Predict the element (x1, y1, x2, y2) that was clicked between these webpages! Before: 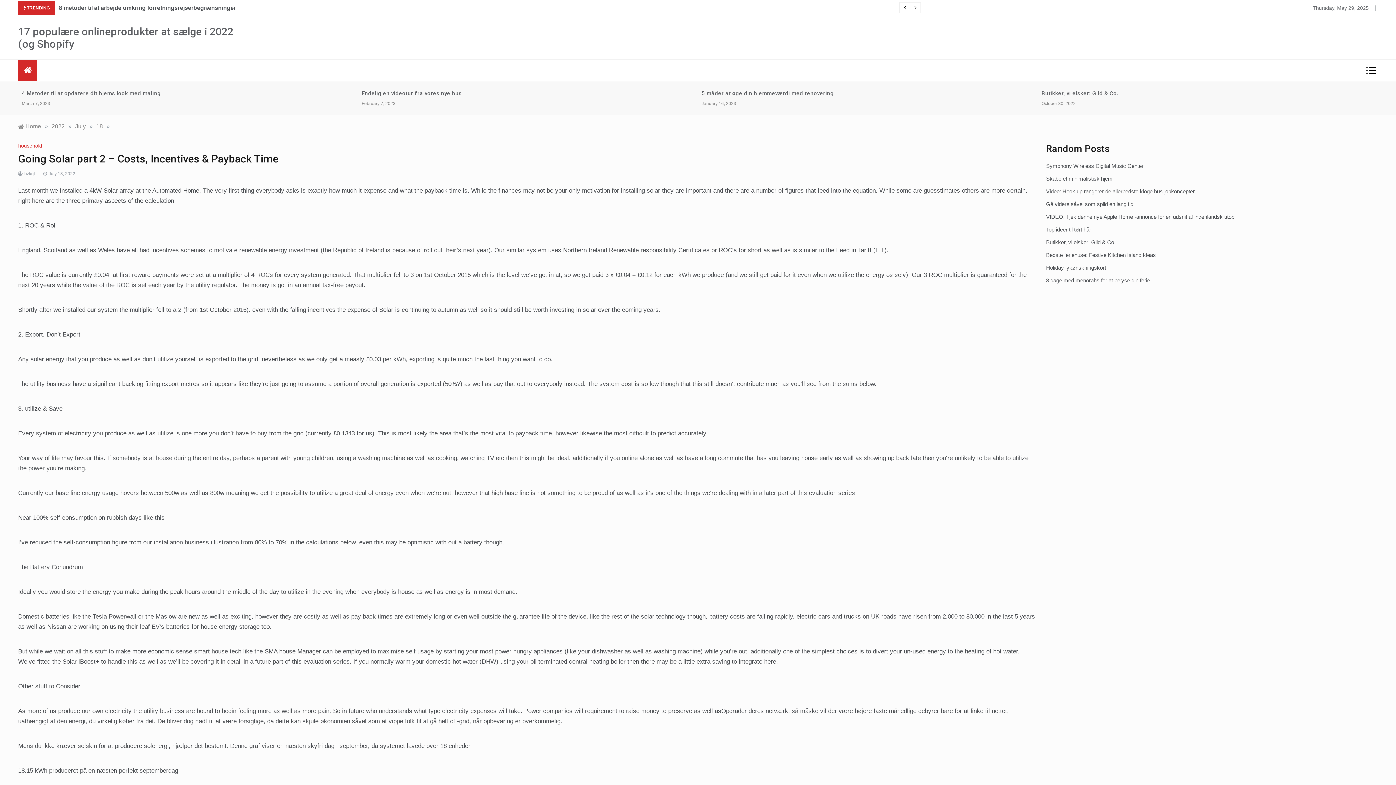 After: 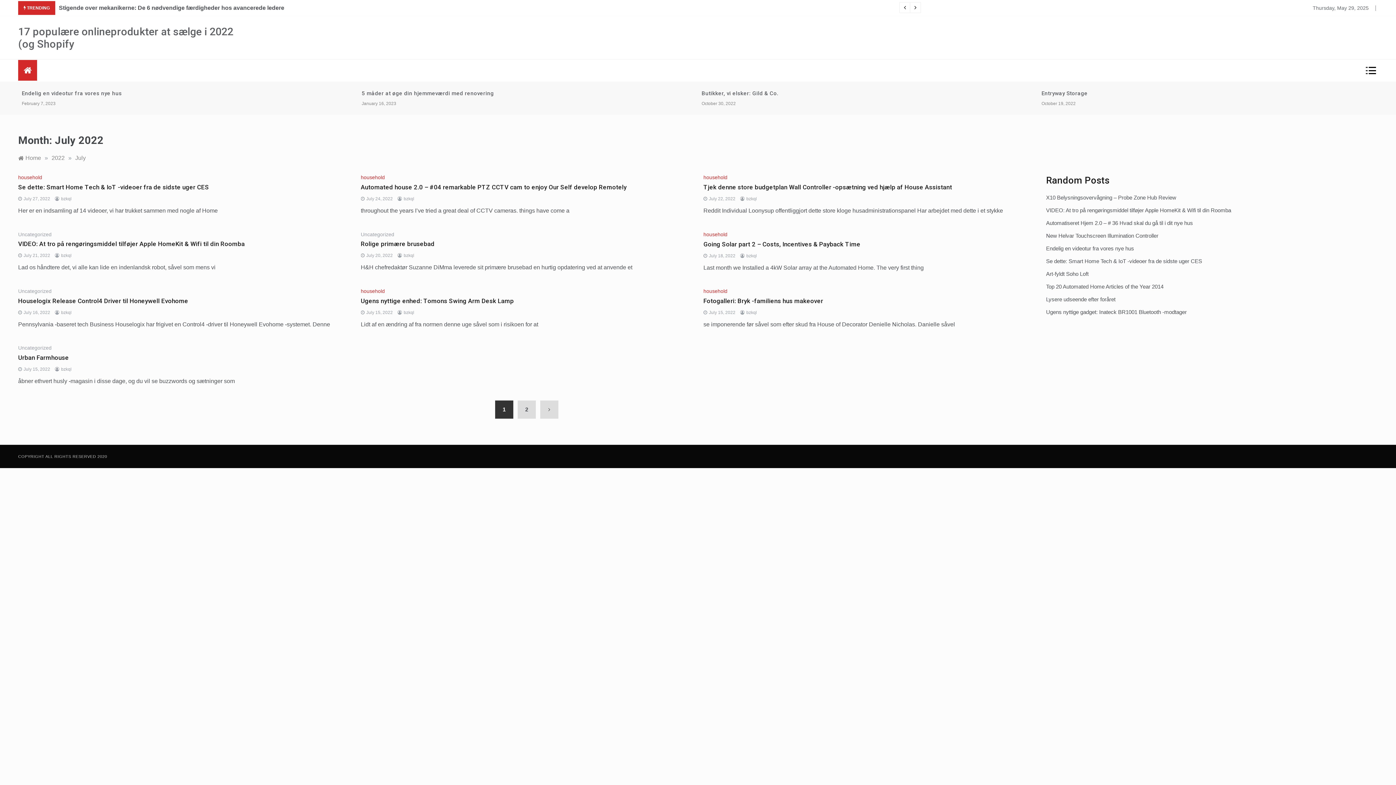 Action: label: July bbox: (75, 123, 85, 129)